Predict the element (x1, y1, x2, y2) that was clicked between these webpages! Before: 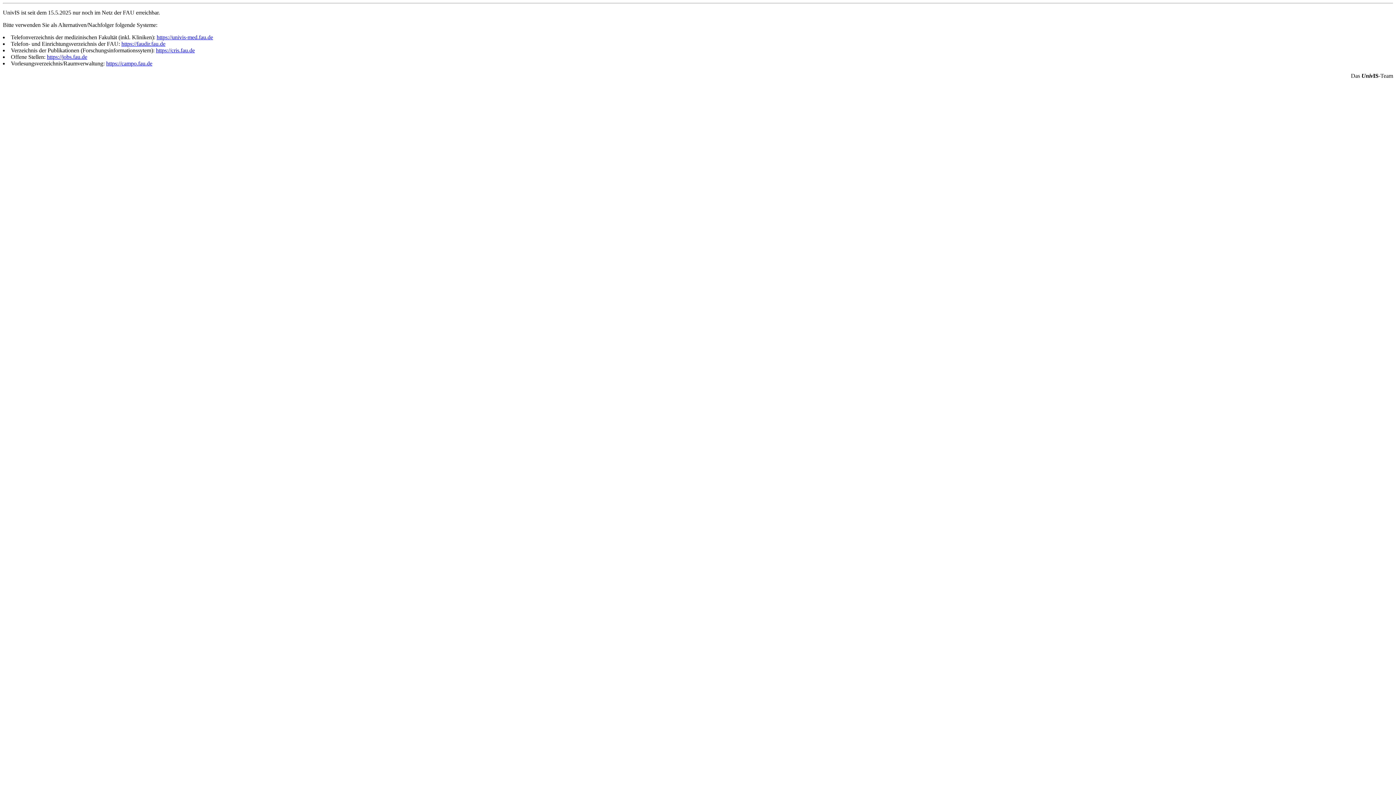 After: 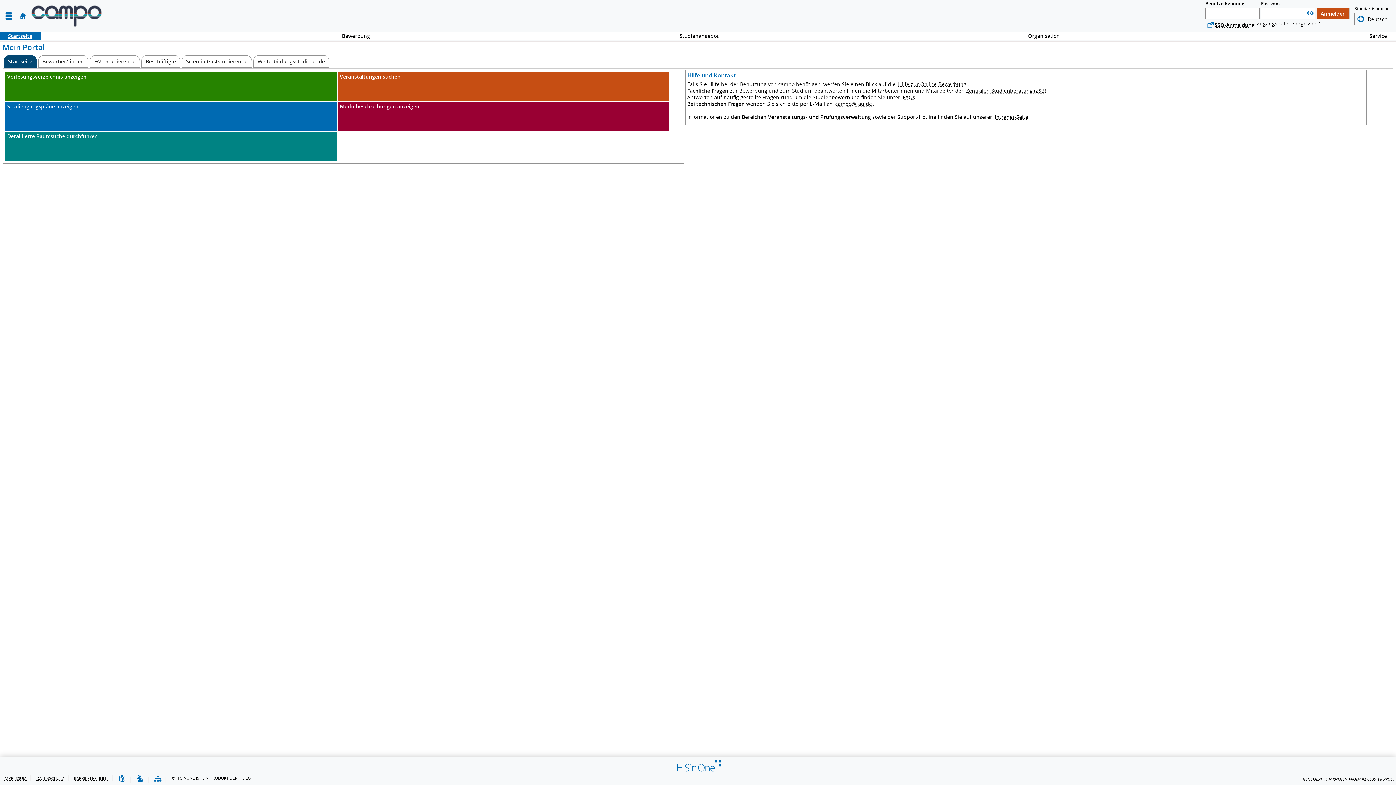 Action: label: https://campo.fau.de bbox: (106, 60, 152, 66)